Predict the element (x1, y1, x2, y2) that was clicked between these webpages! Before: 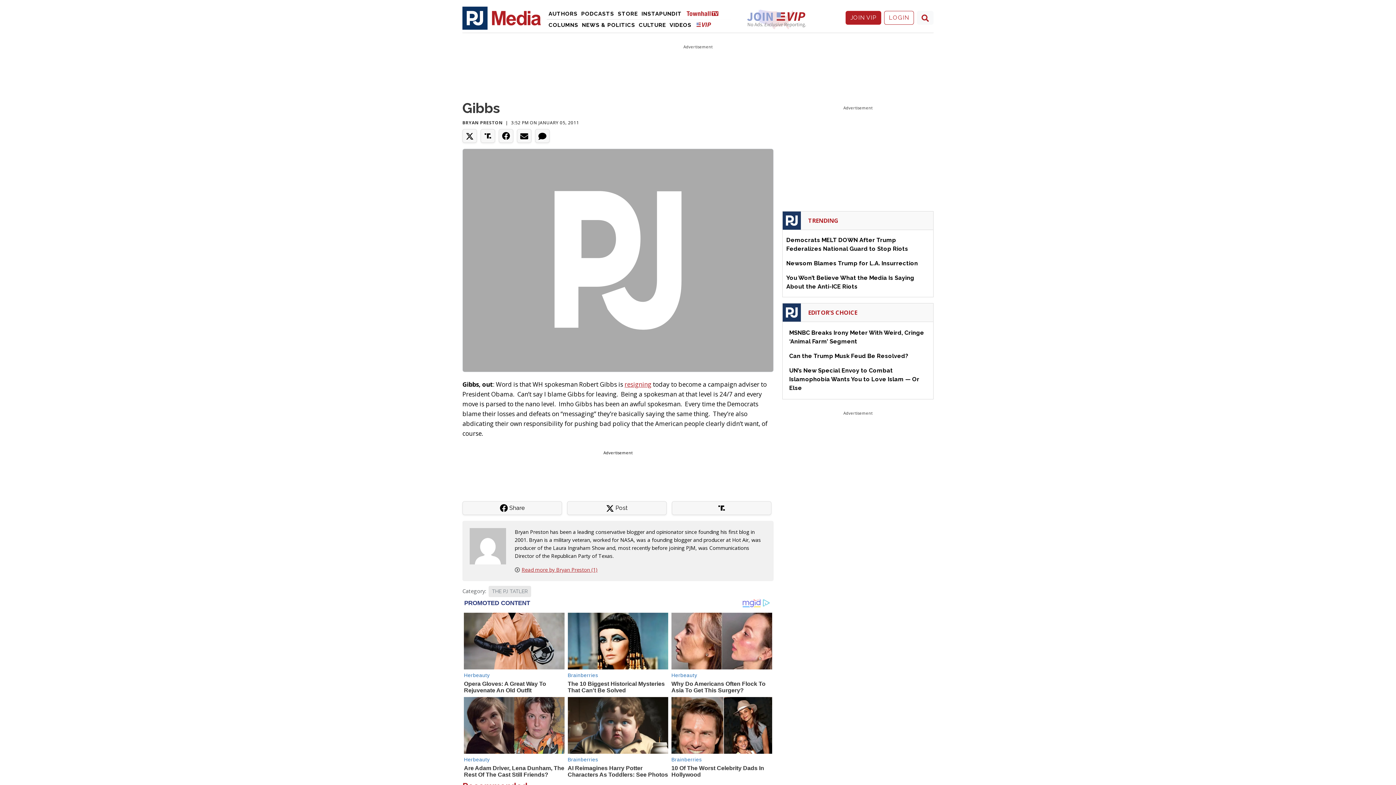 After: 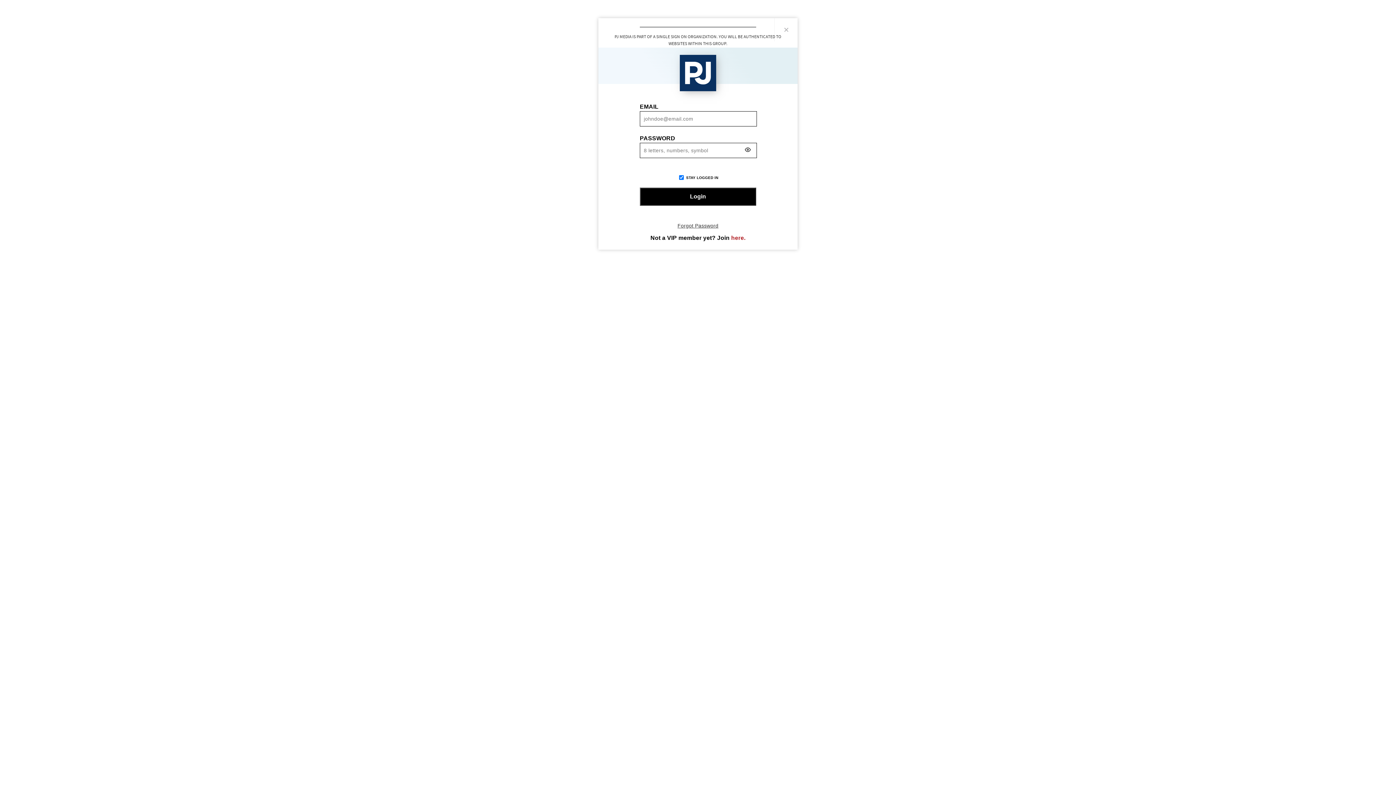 Action: label: LOGIN bbox: (884, 10, 914, 24)